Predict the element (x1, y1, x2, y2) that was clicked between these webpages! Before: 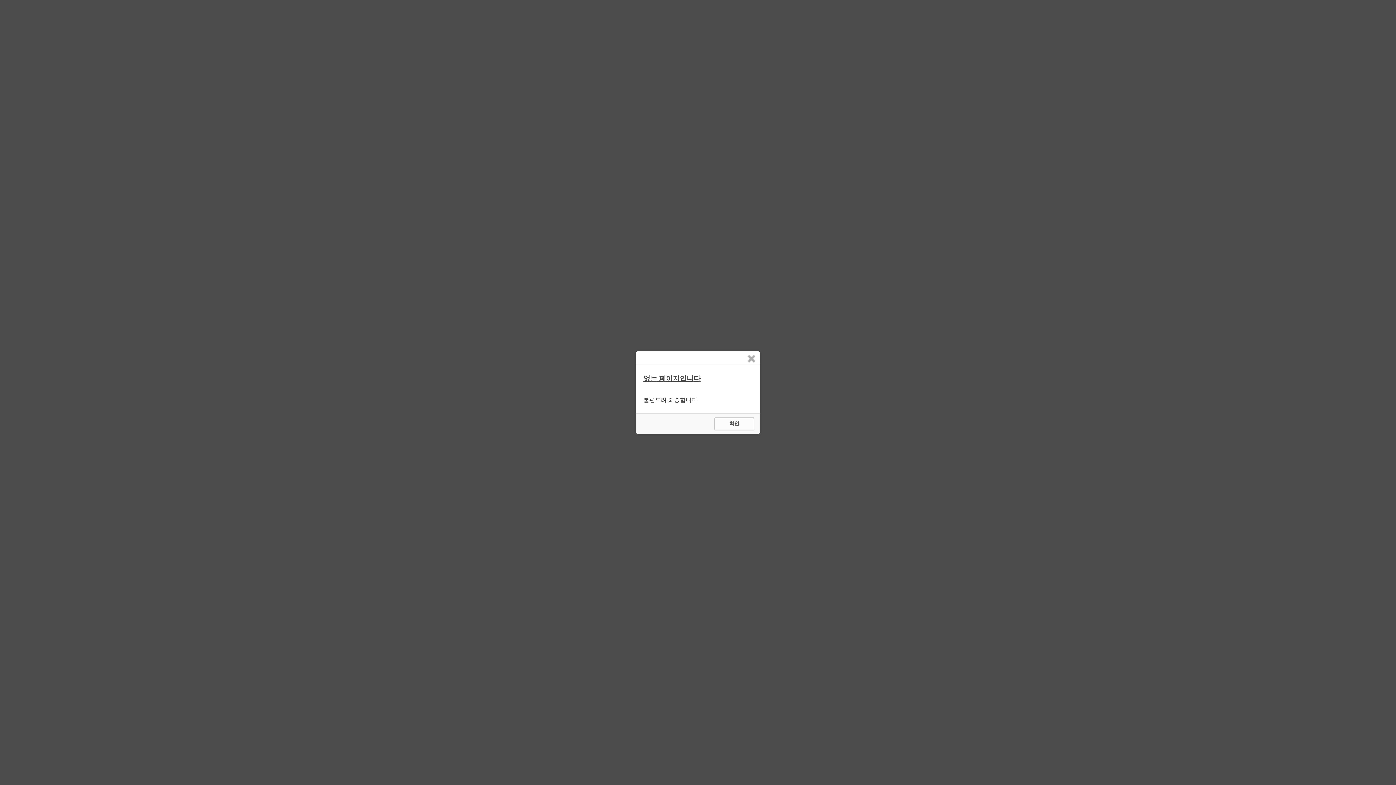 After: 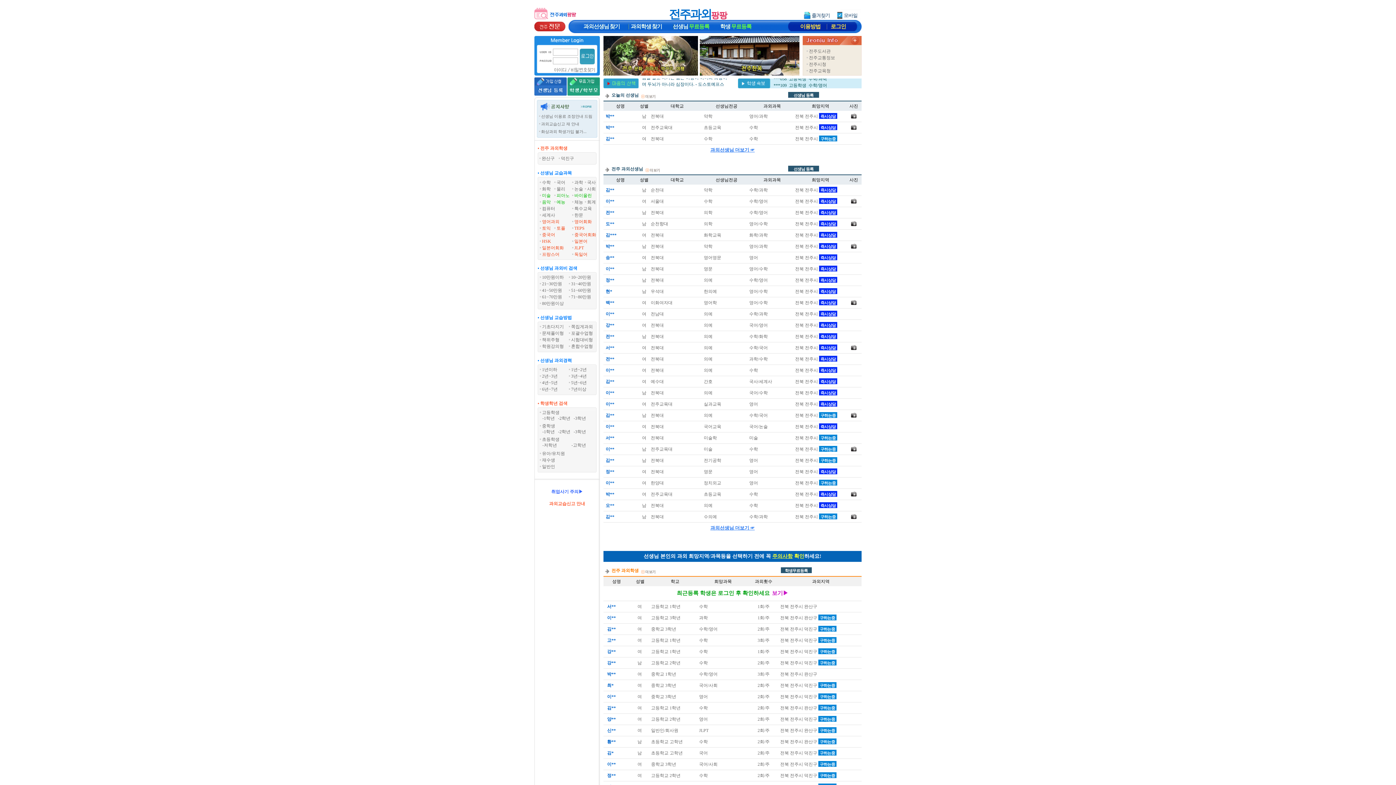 Action: bbox: (746, 354, 756, 363)